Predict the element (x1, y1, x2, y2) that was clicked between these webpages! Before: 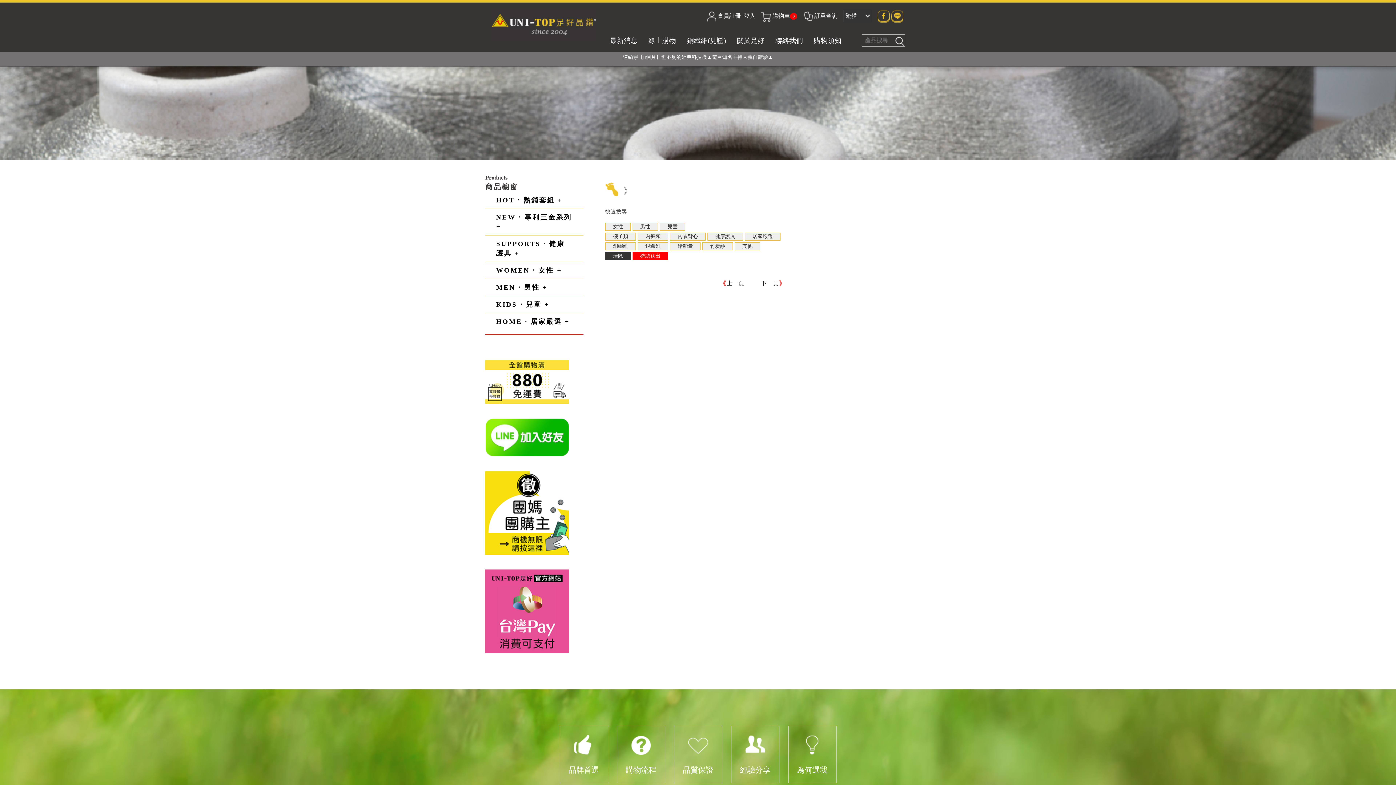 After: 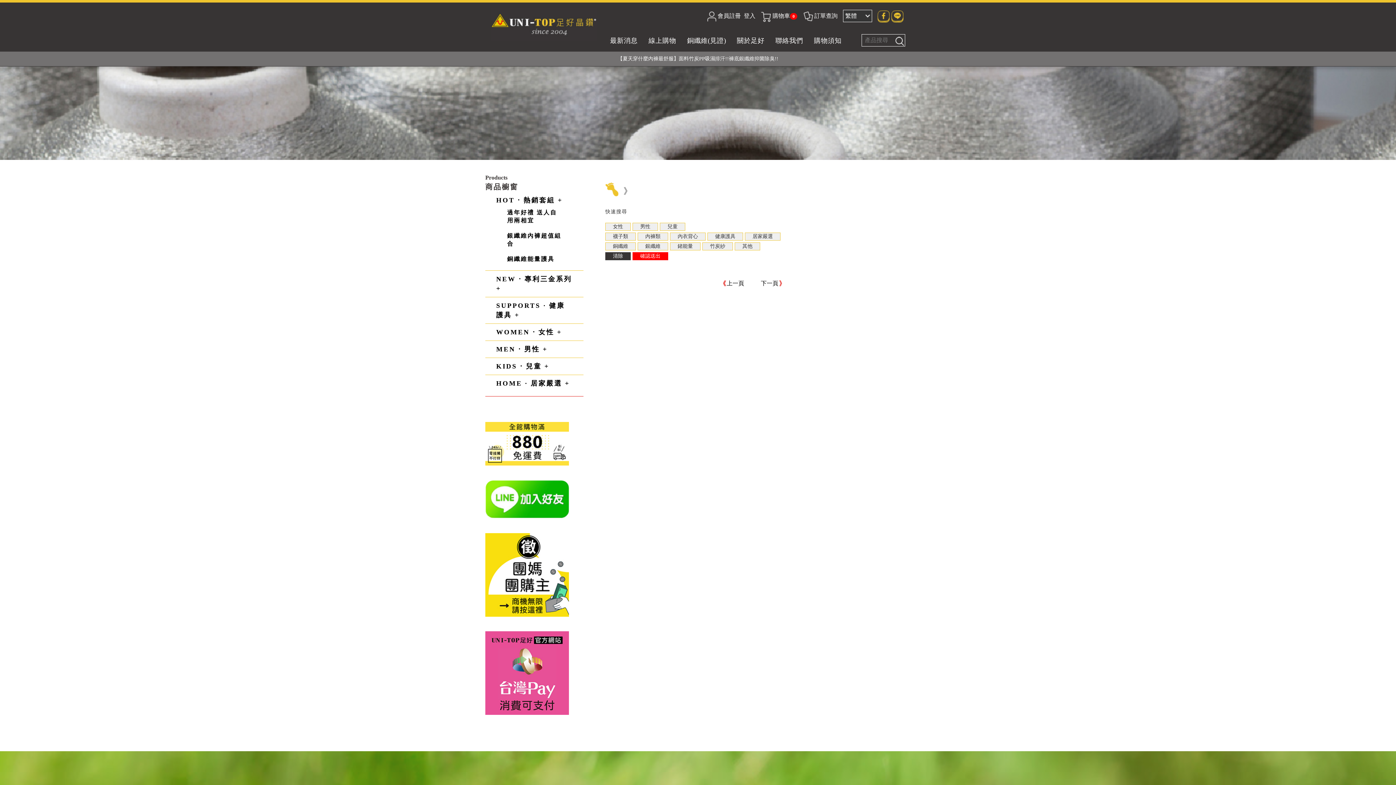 Action: label: HOT ‧ 熱銷套組 + bbox: (496, 196, 562, 204)